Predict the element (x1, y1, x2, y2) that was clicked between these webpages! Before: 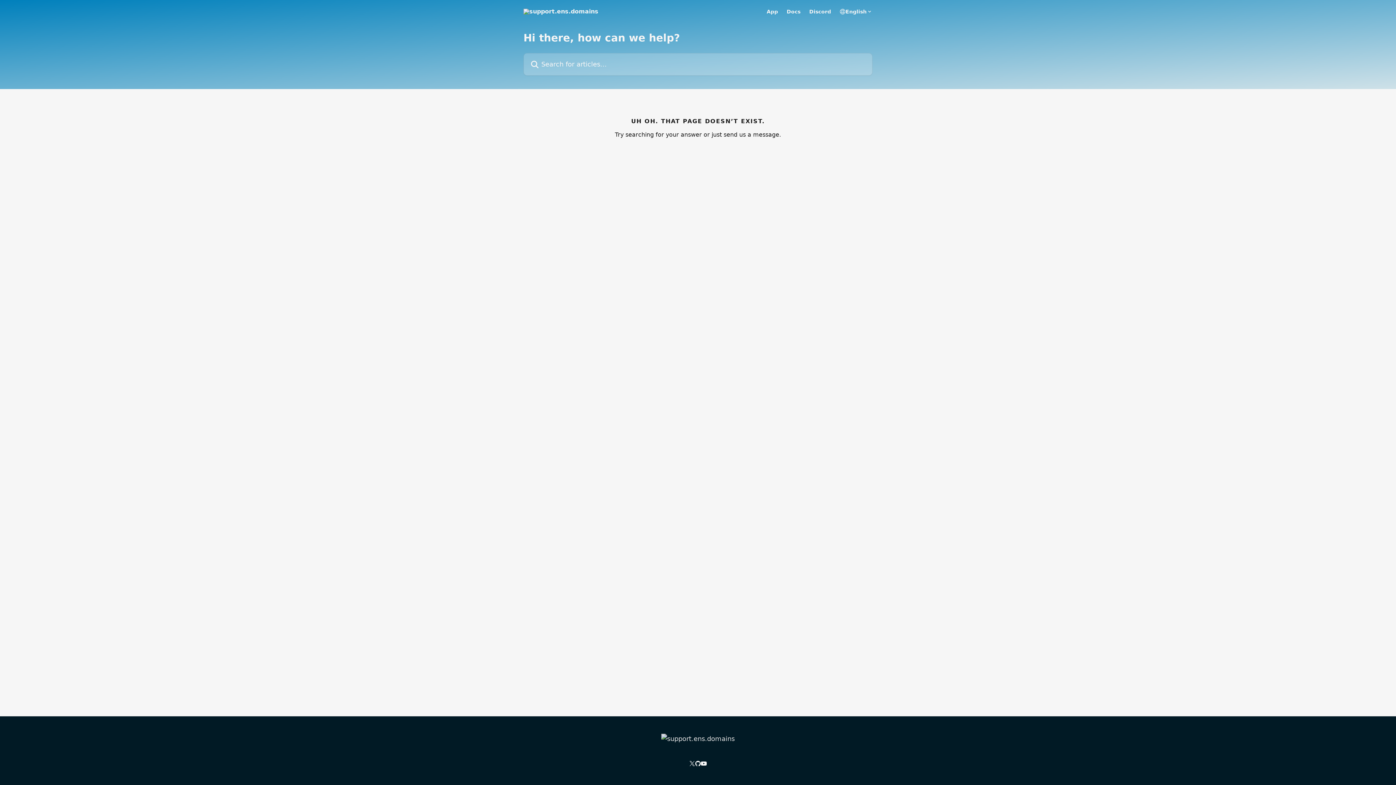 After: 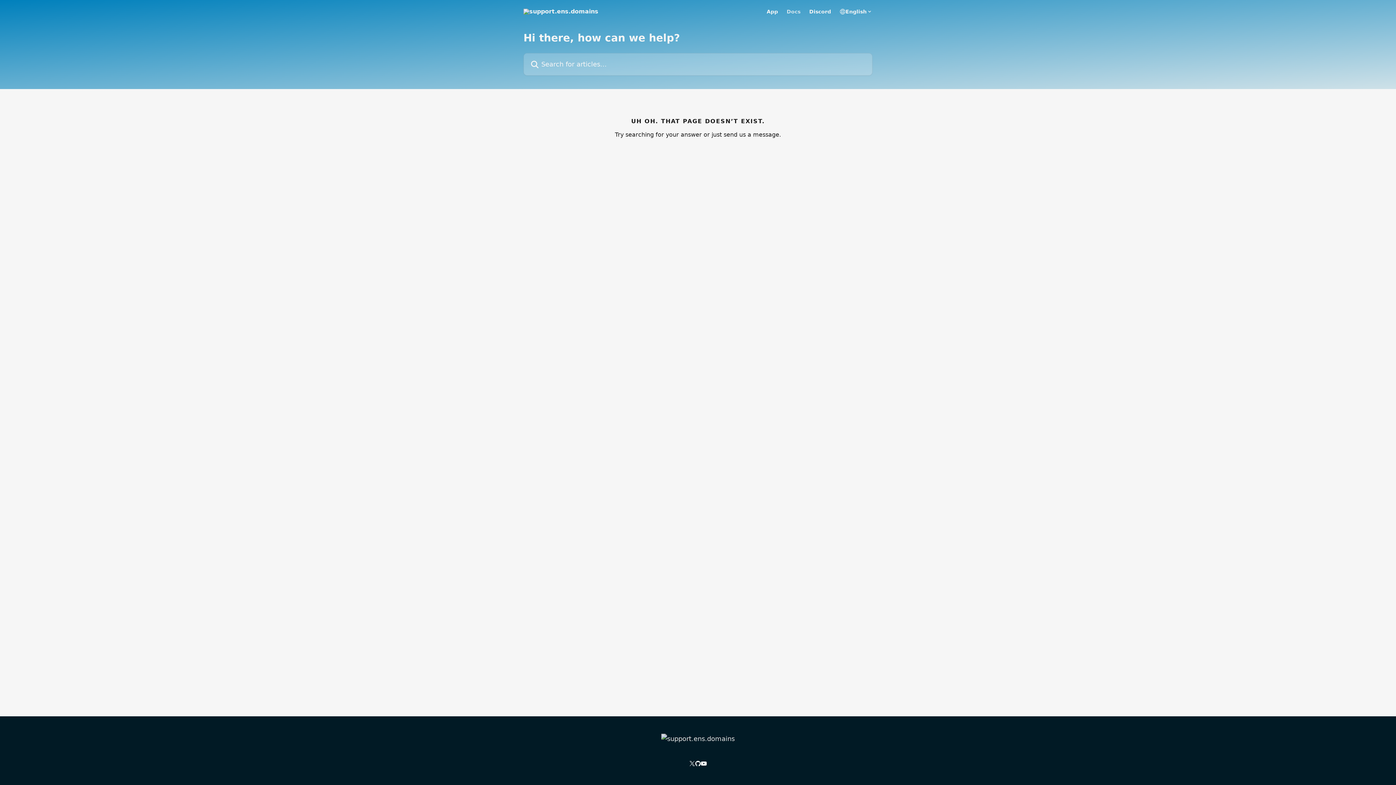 Action: label: Docs bbox: (786, 9, 800, 14)